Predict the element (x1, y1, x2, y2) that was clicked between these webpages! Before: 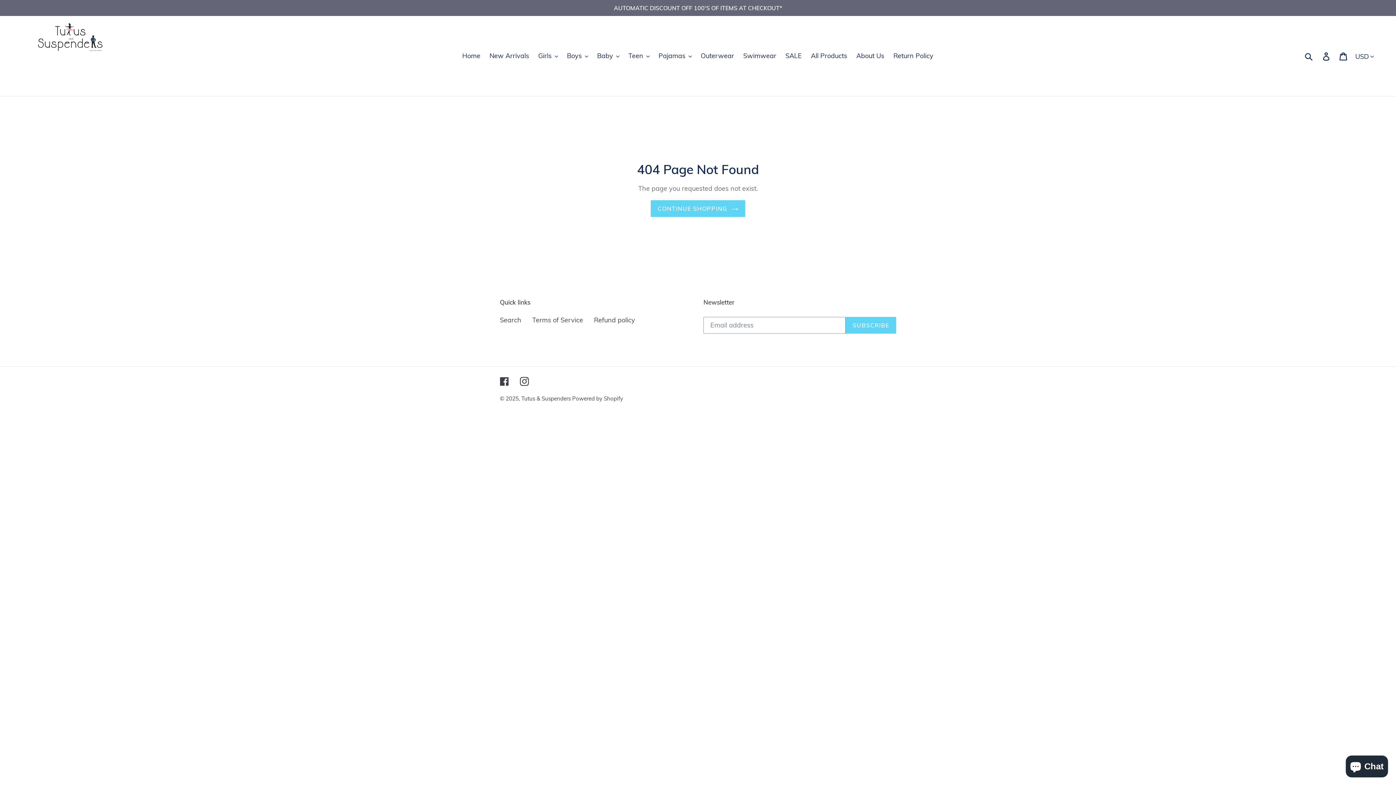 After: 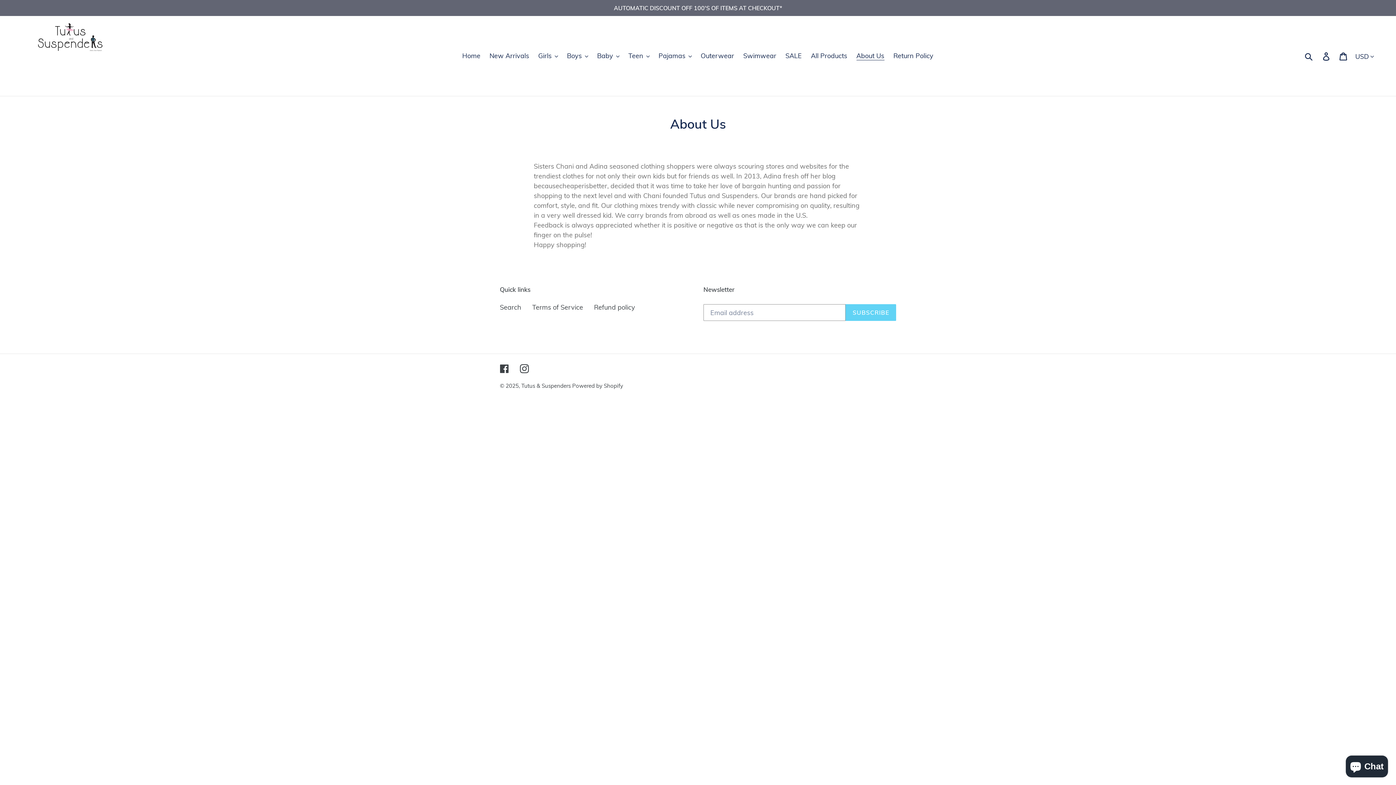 Action: bbox: (852, 49, 888, 61) label: About Us